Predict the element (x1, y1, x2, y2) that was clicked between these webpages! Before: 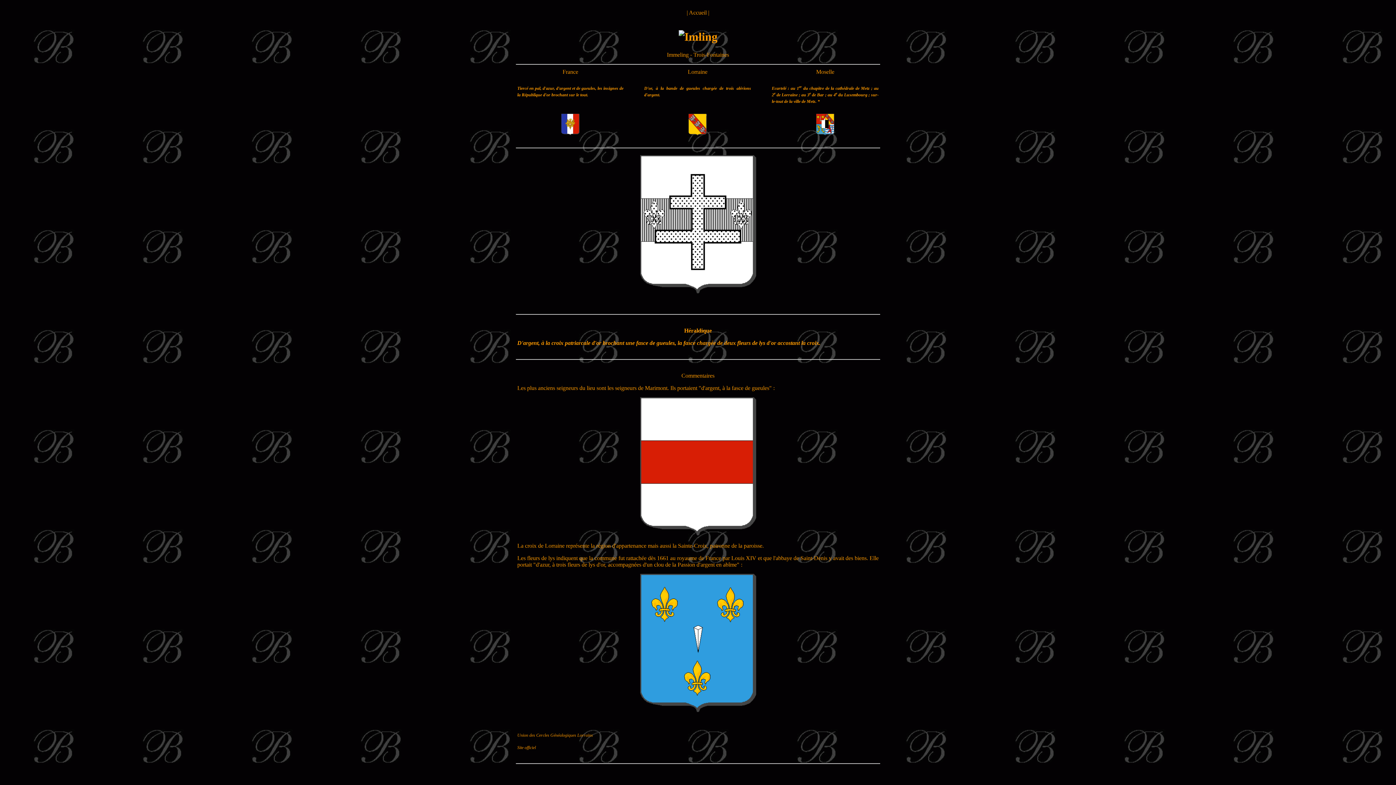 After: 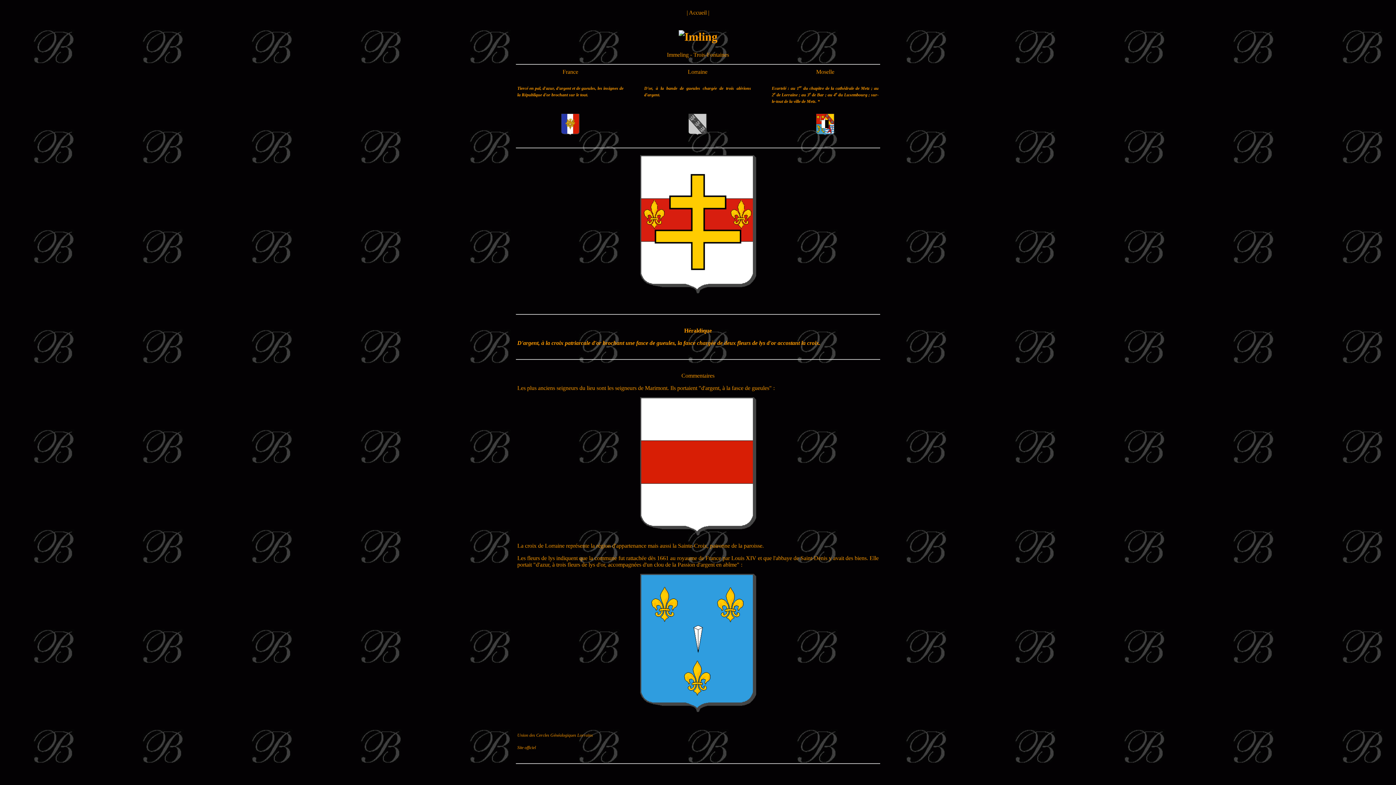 Action: bbox: (688, 130, 706, 136)